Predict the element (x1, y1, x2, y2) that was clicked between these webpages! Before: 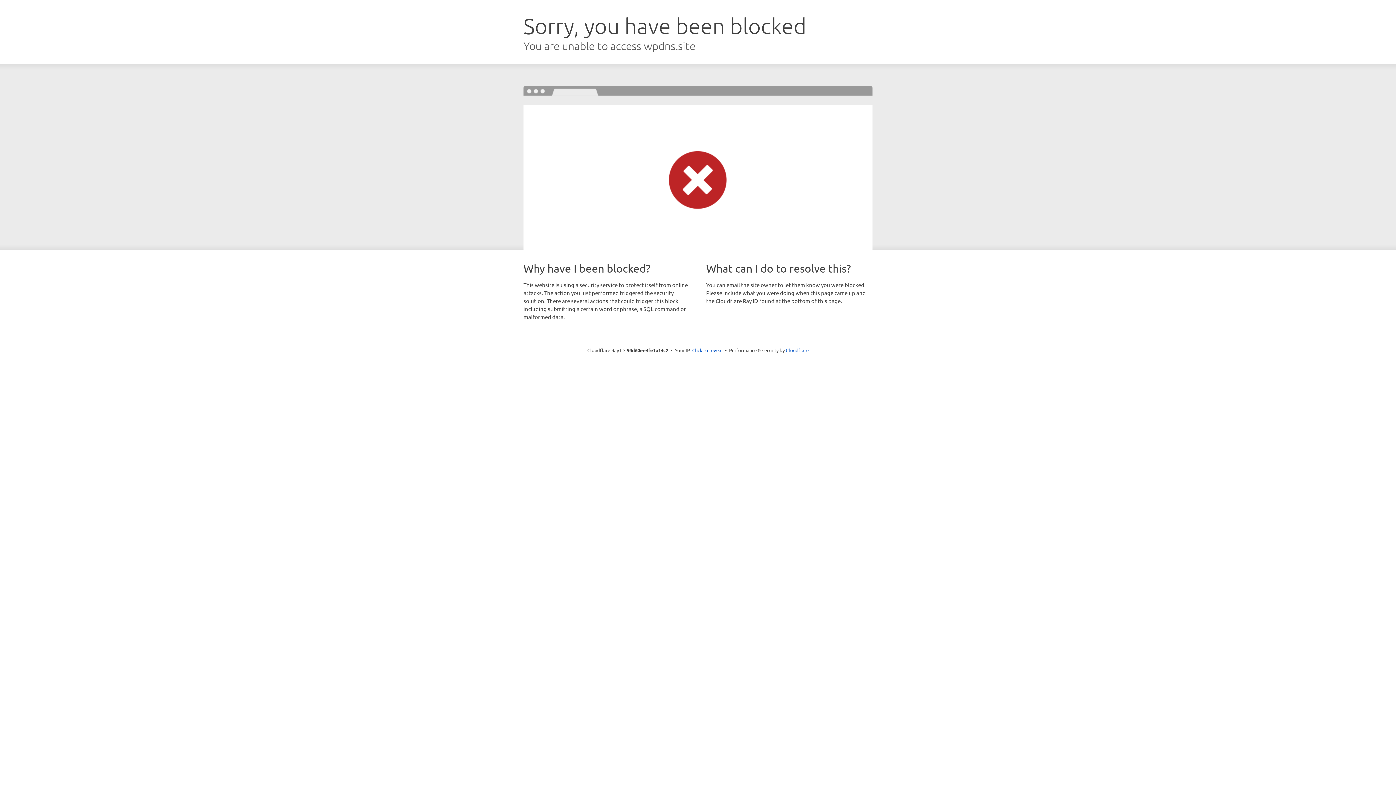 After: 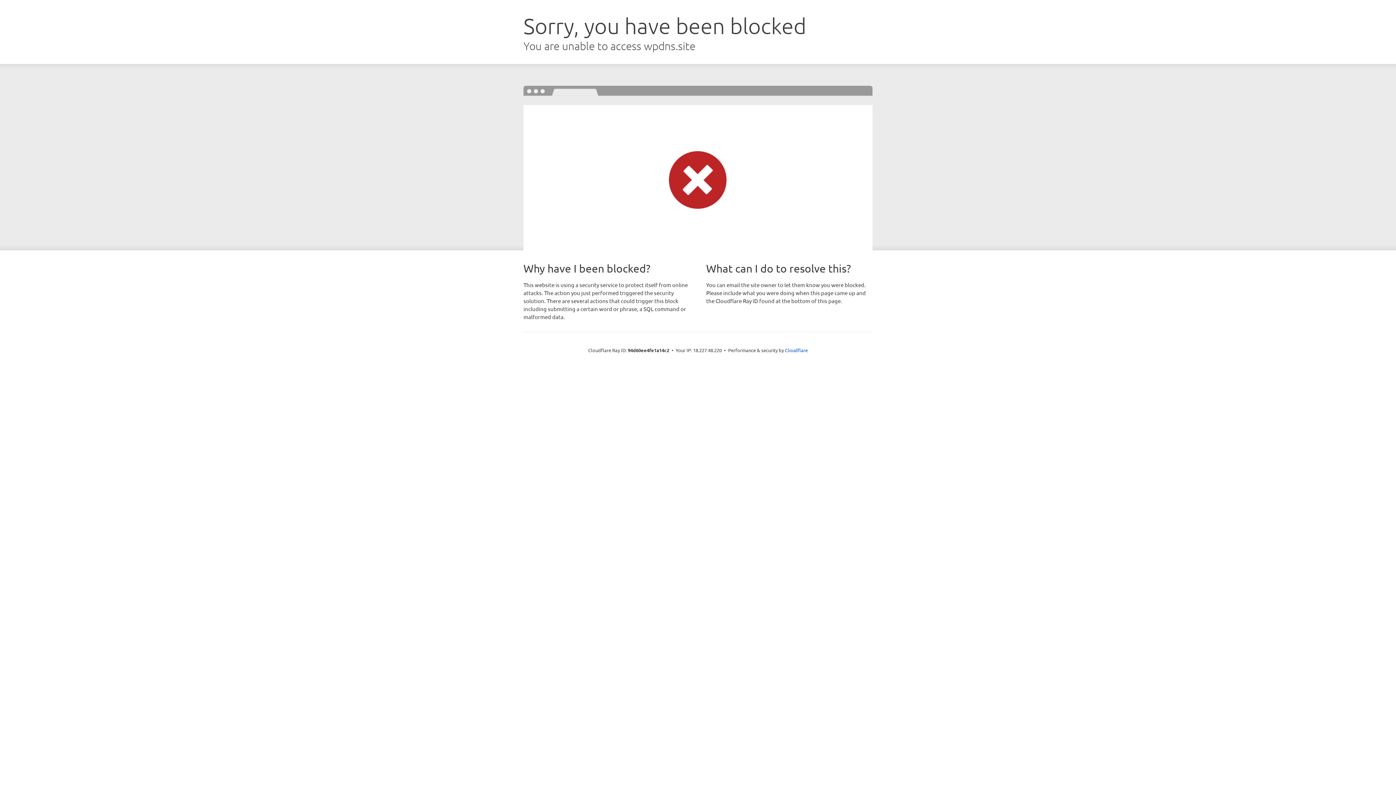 Action: bbox: (692, 346, 722, 353) label: Click to reveal